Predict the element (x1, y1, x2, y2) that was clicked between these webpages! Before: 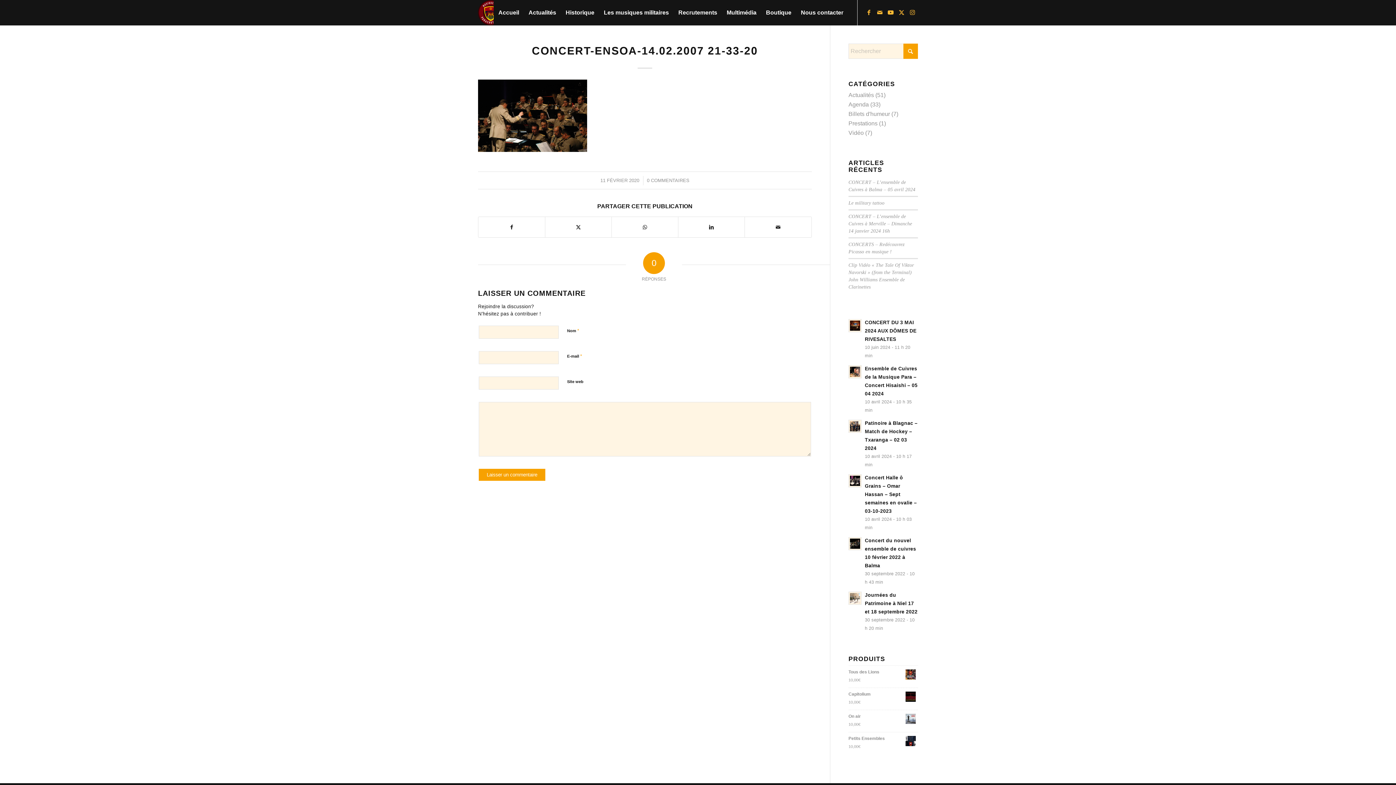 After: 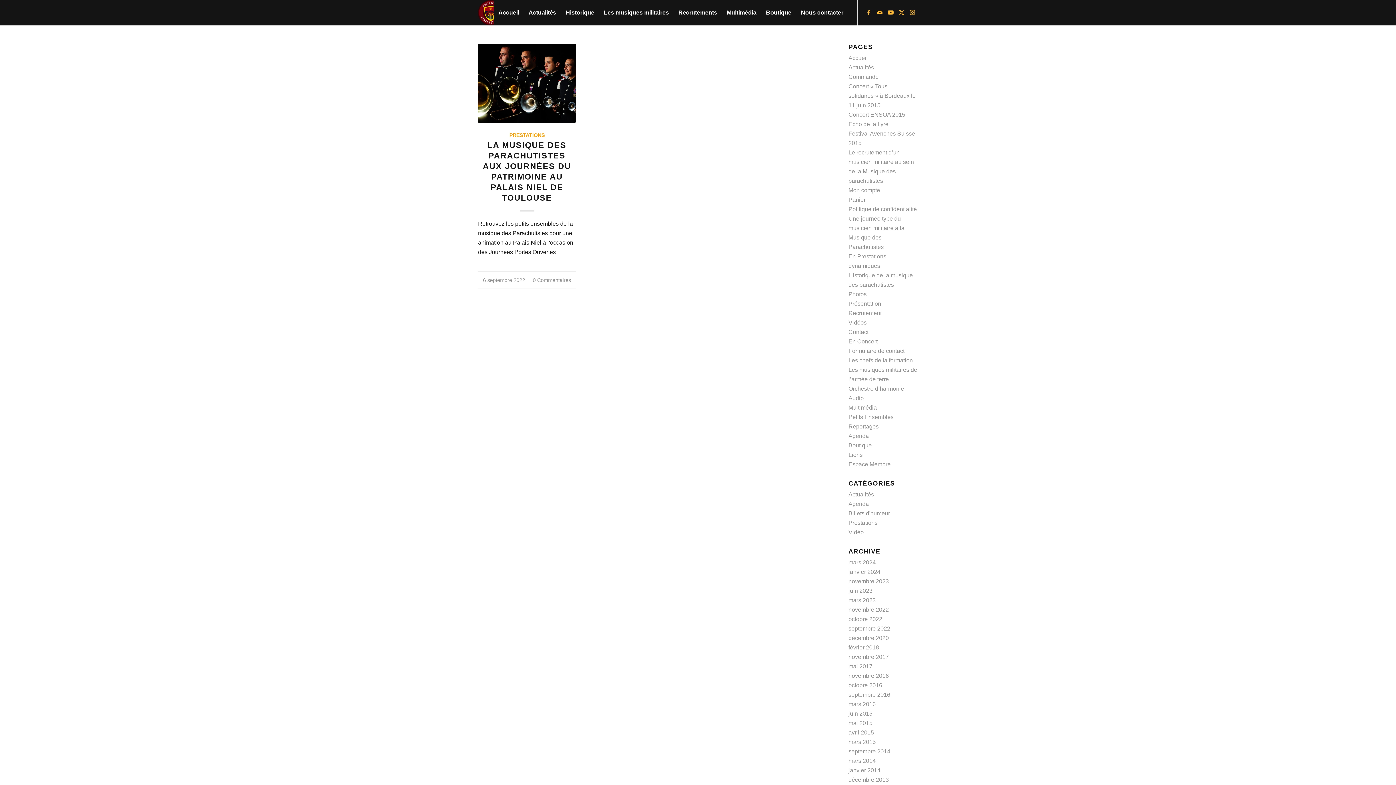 Action: label: Prestations bbox: (848, 120, 877, 126)